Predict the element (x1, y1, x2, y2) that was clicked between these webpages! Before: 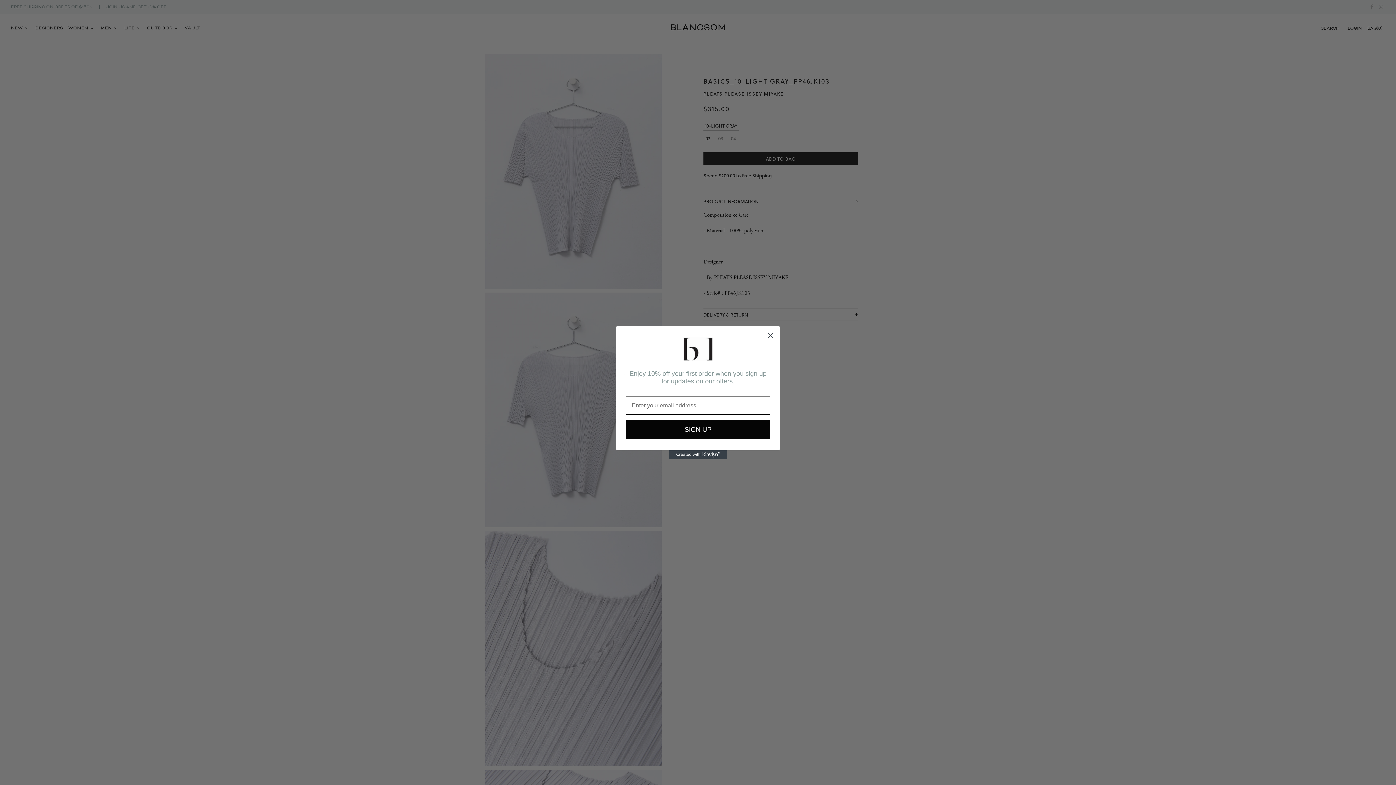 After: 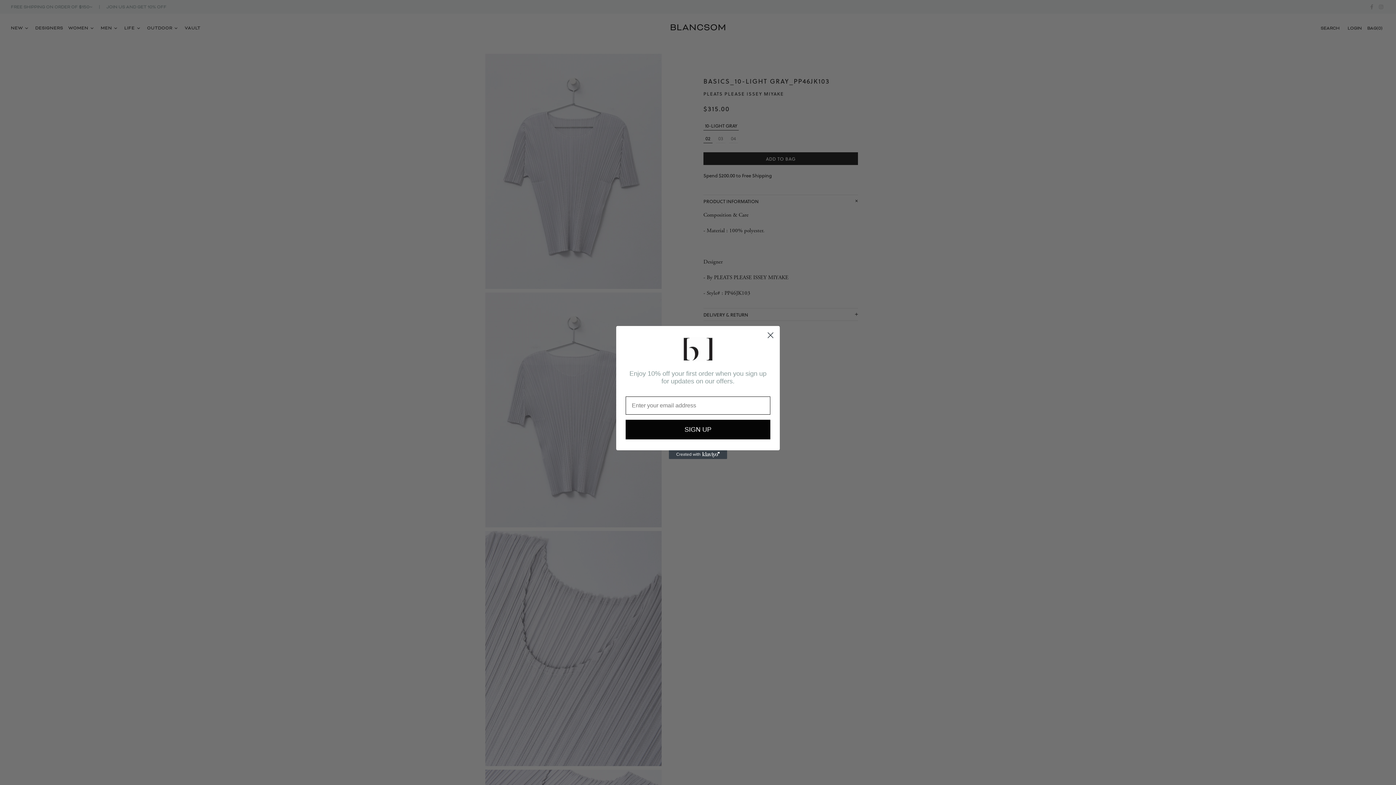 Action: bbox: (669, 450, 727, 459) label: Created with Klaviyo - opens in a new tab